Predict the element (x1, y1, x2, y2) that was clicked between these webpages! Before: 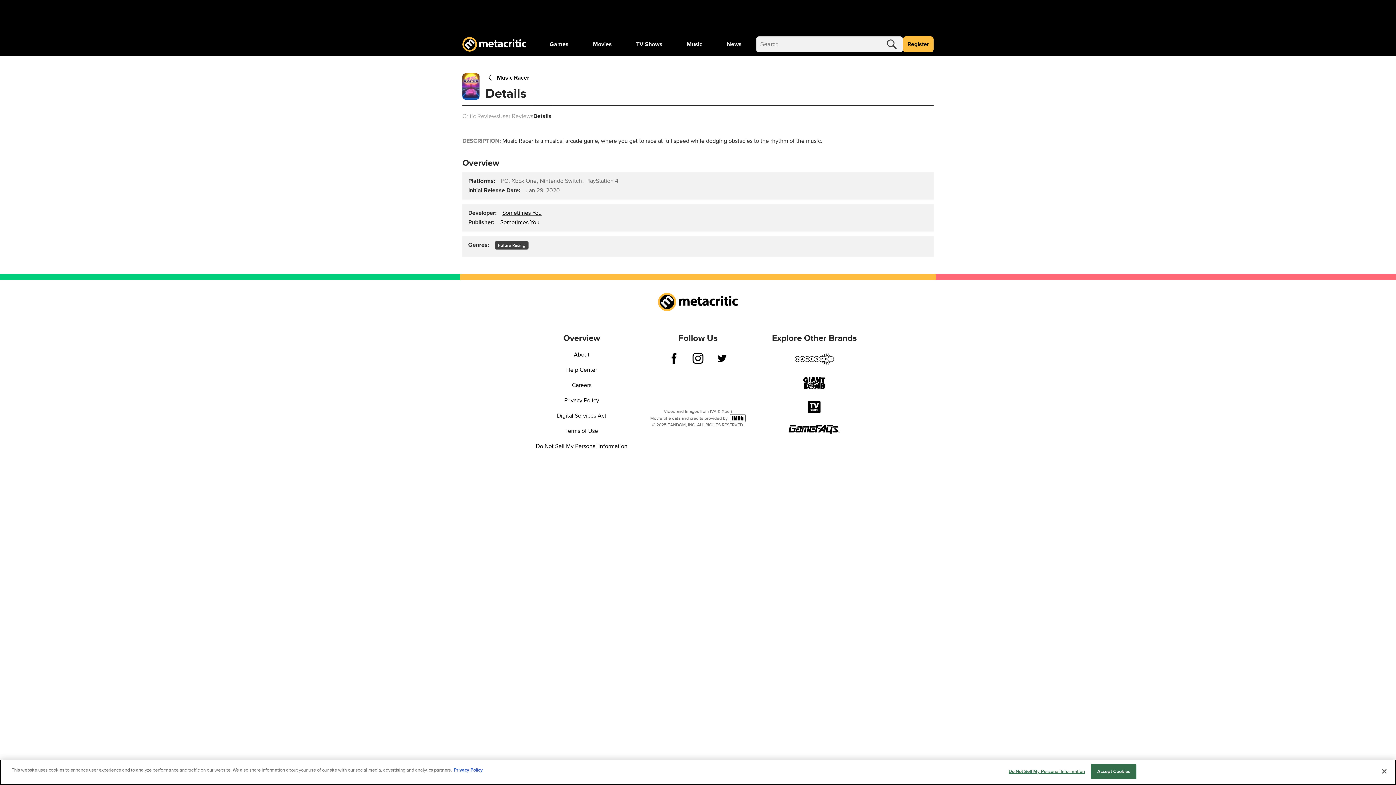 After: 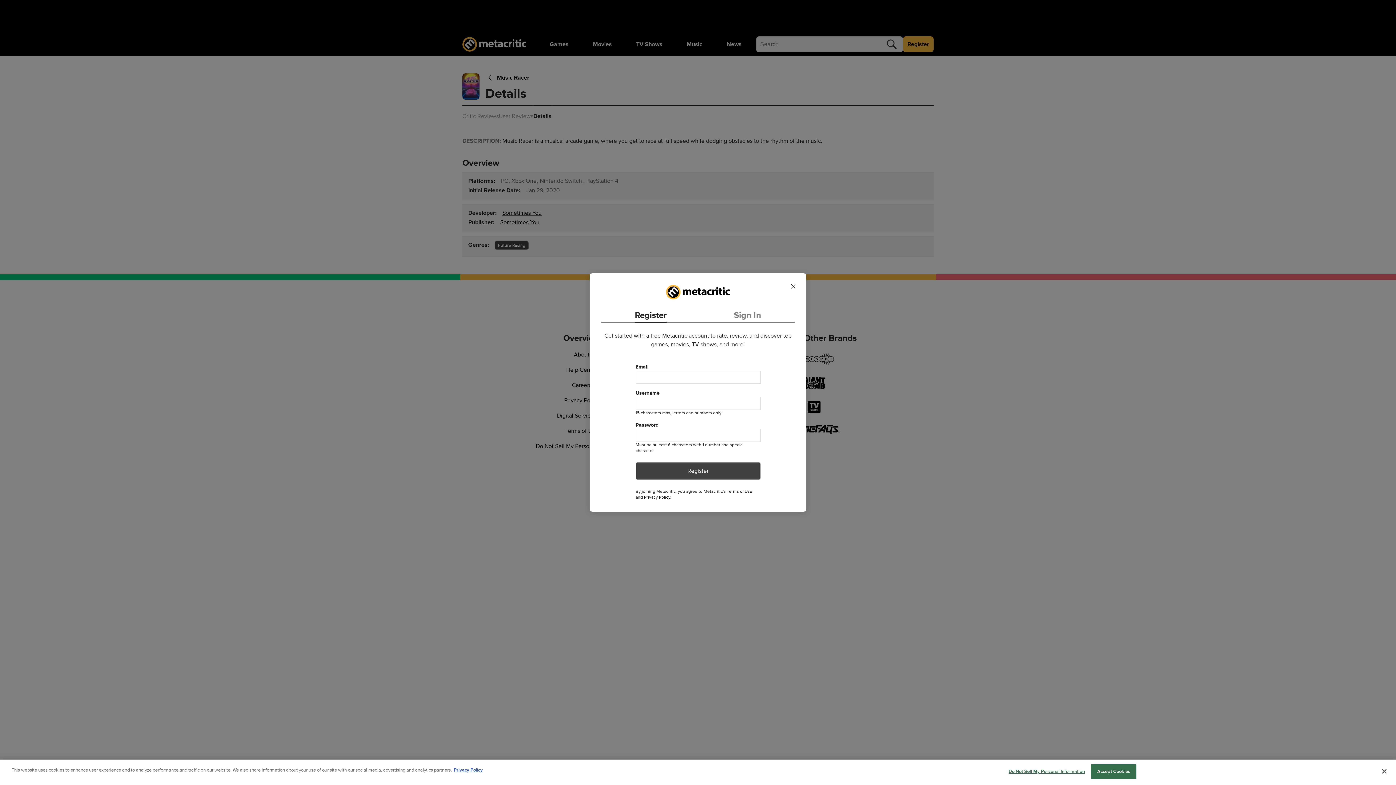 Action: label: Register bbox: (903, 36, 933, 52)